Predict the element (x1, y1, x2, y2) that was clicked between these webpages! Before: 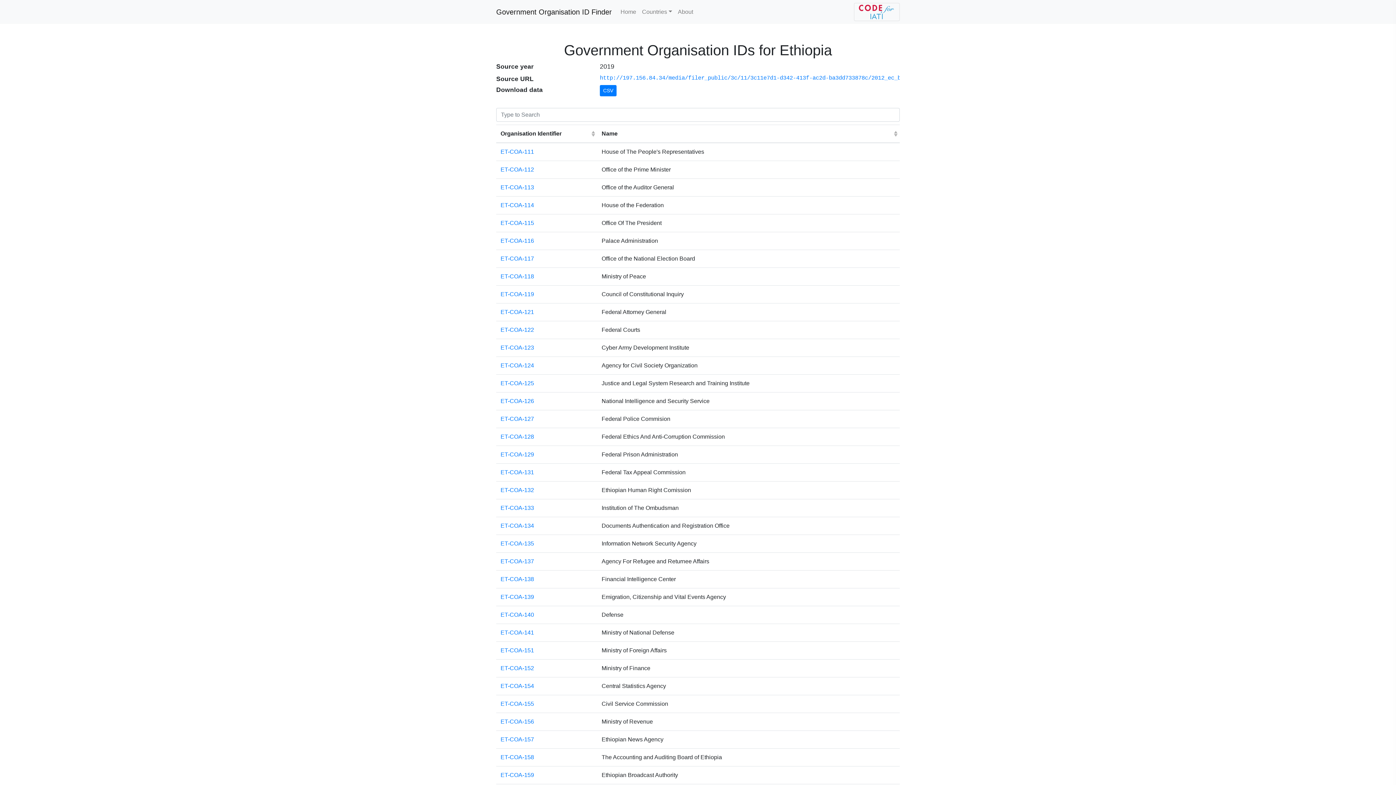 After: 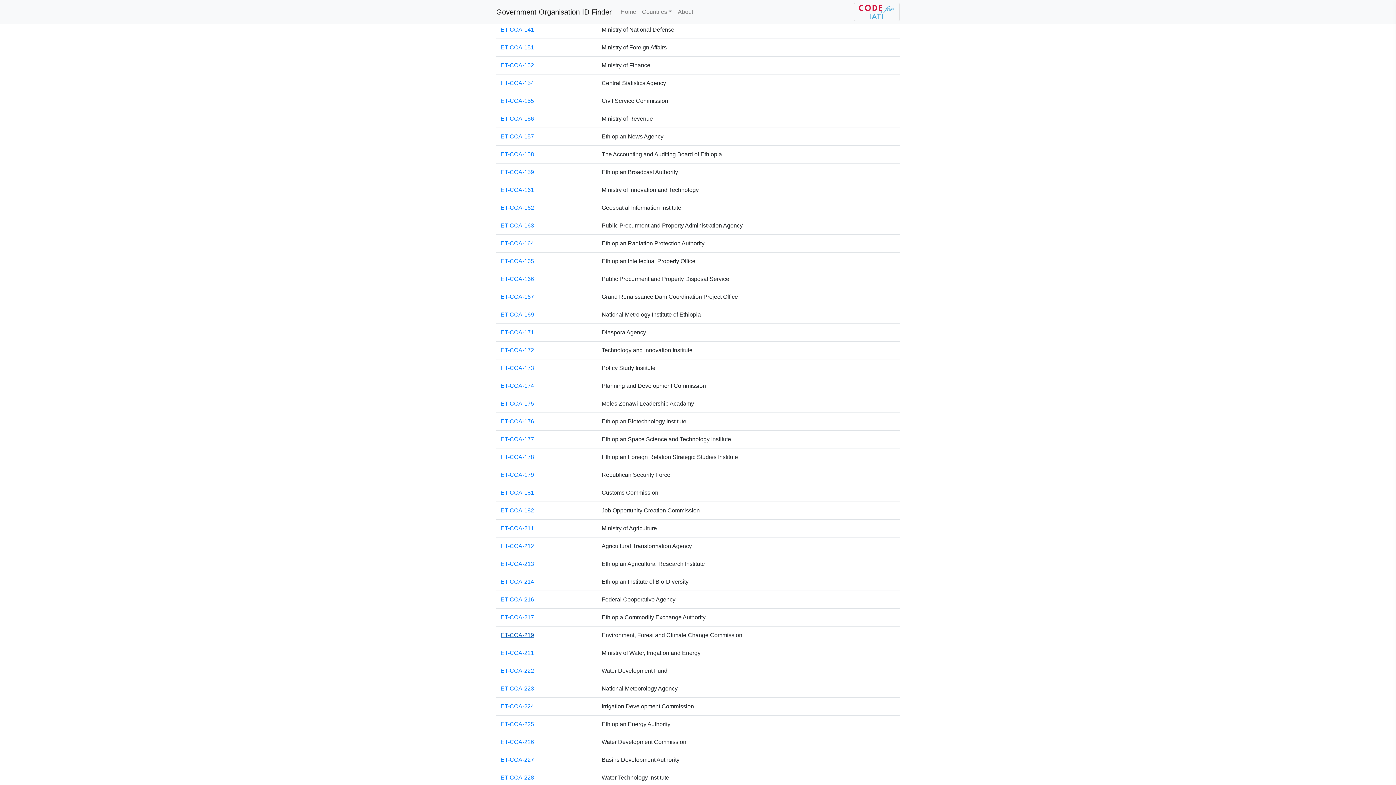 Action: bbox: (500, 629, 534, 636) label: ET-COA-141